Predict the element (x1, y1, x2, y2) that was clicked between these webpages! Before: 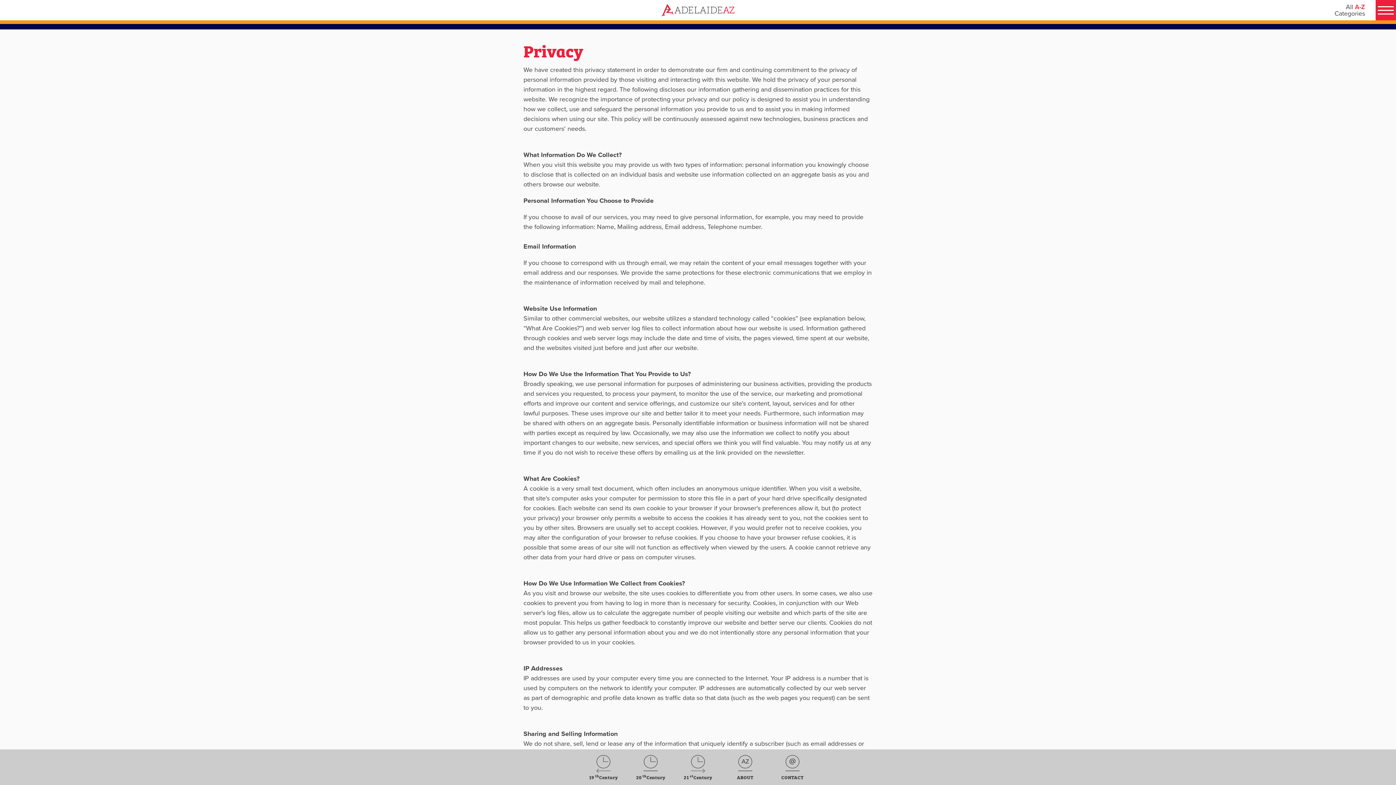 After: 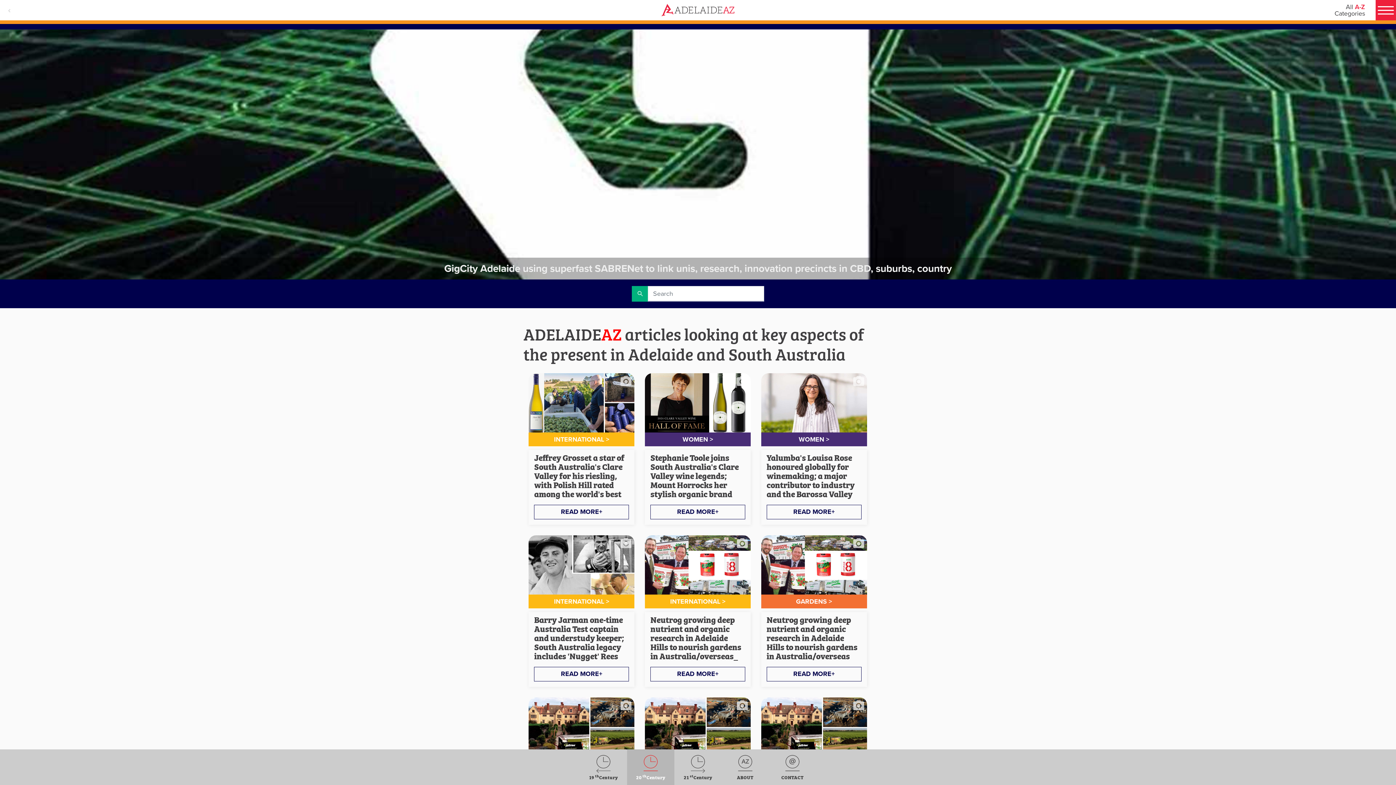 Action: label: 20 thCentury bbox: (634, 749, 667, 785)